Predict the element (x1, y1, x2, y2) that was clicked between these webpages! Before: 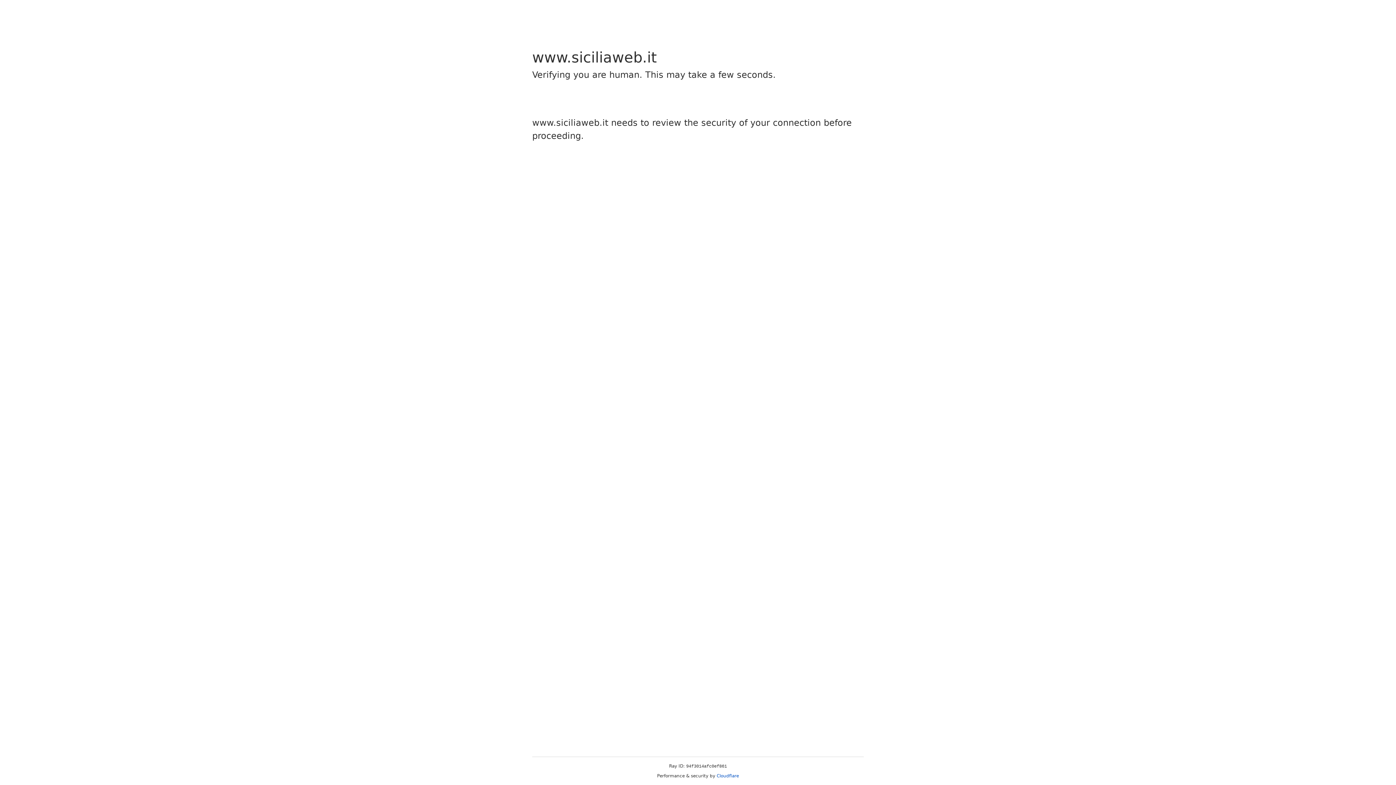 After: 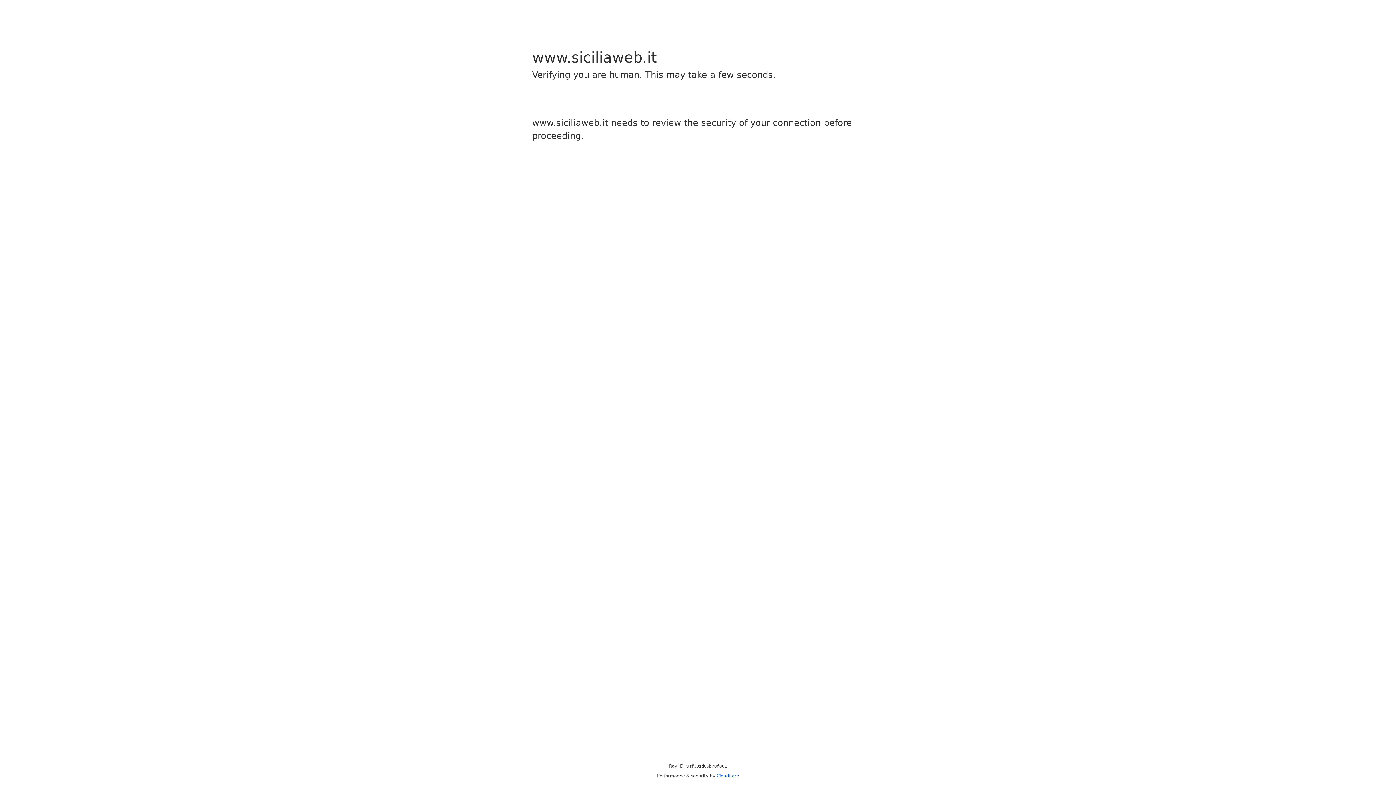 Action: label: Cloudflare bbox: (716, 773, 739, 778)